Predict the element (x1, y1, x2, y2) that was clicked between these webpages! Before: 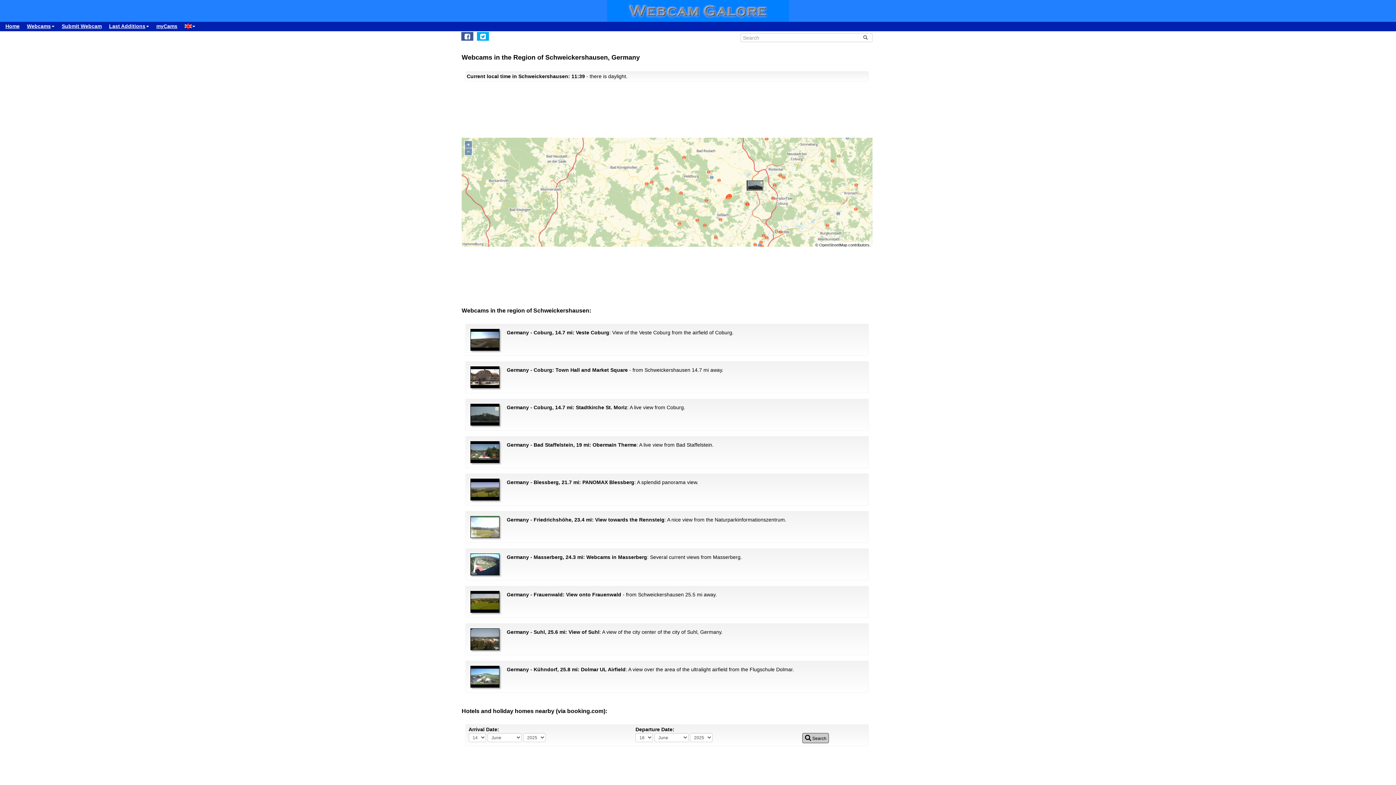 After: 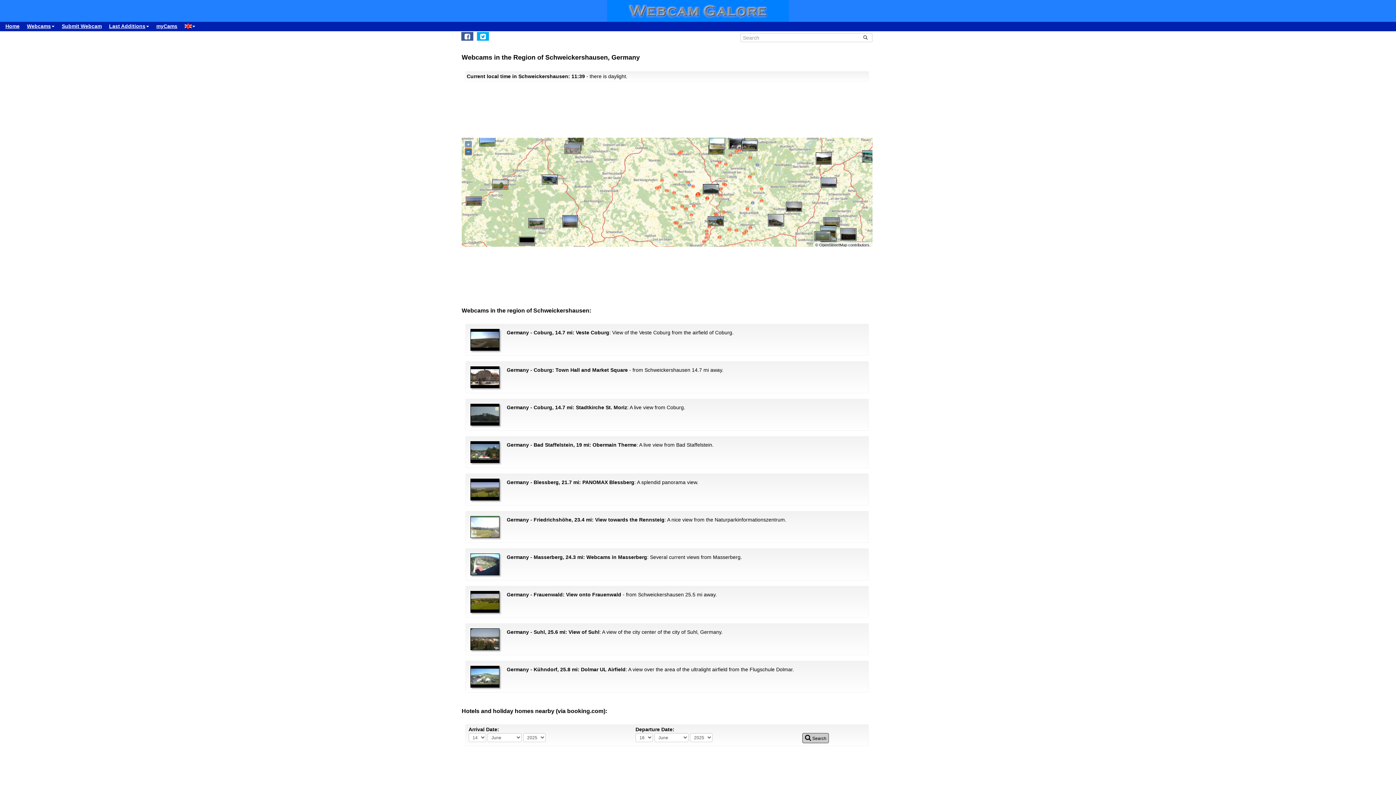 Action: label: − bbox: (465, 148, 471, 155)